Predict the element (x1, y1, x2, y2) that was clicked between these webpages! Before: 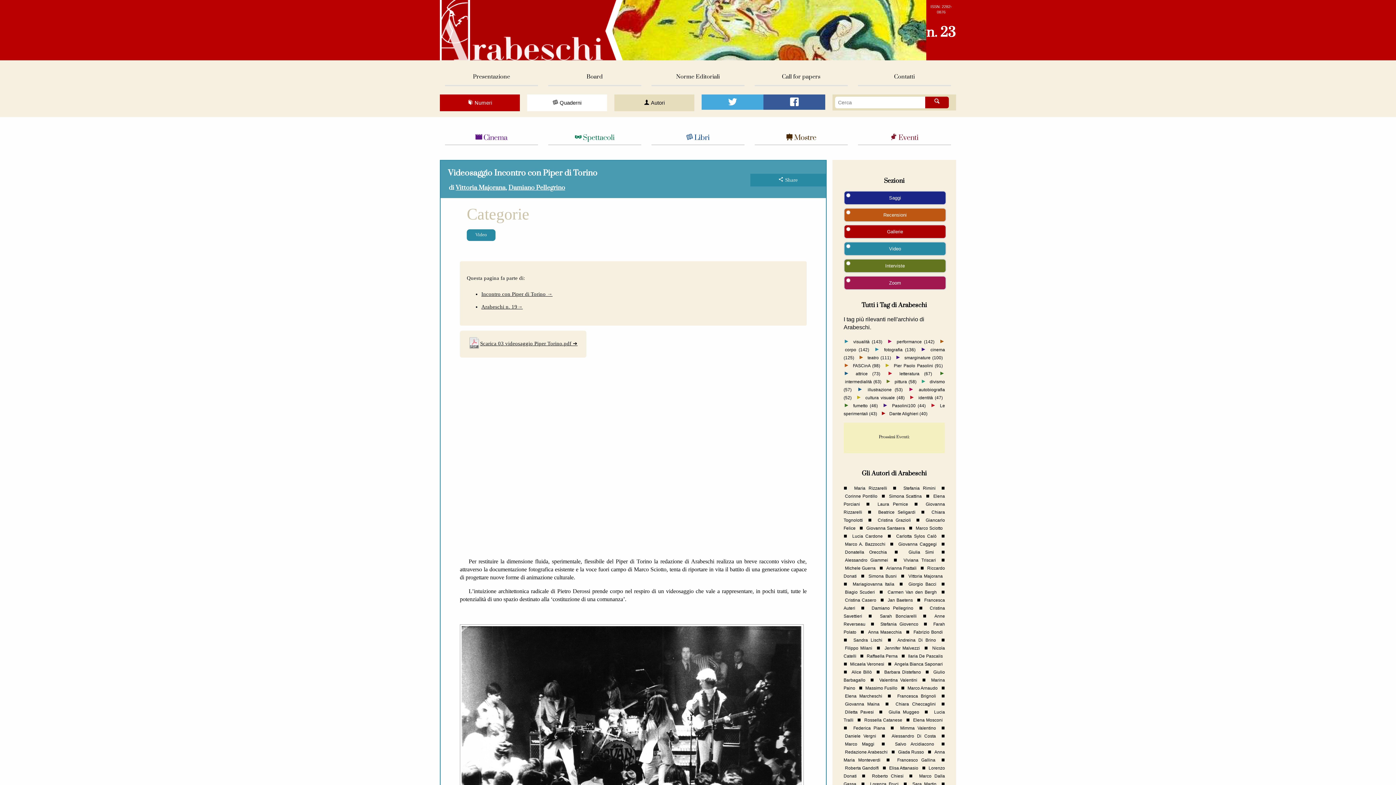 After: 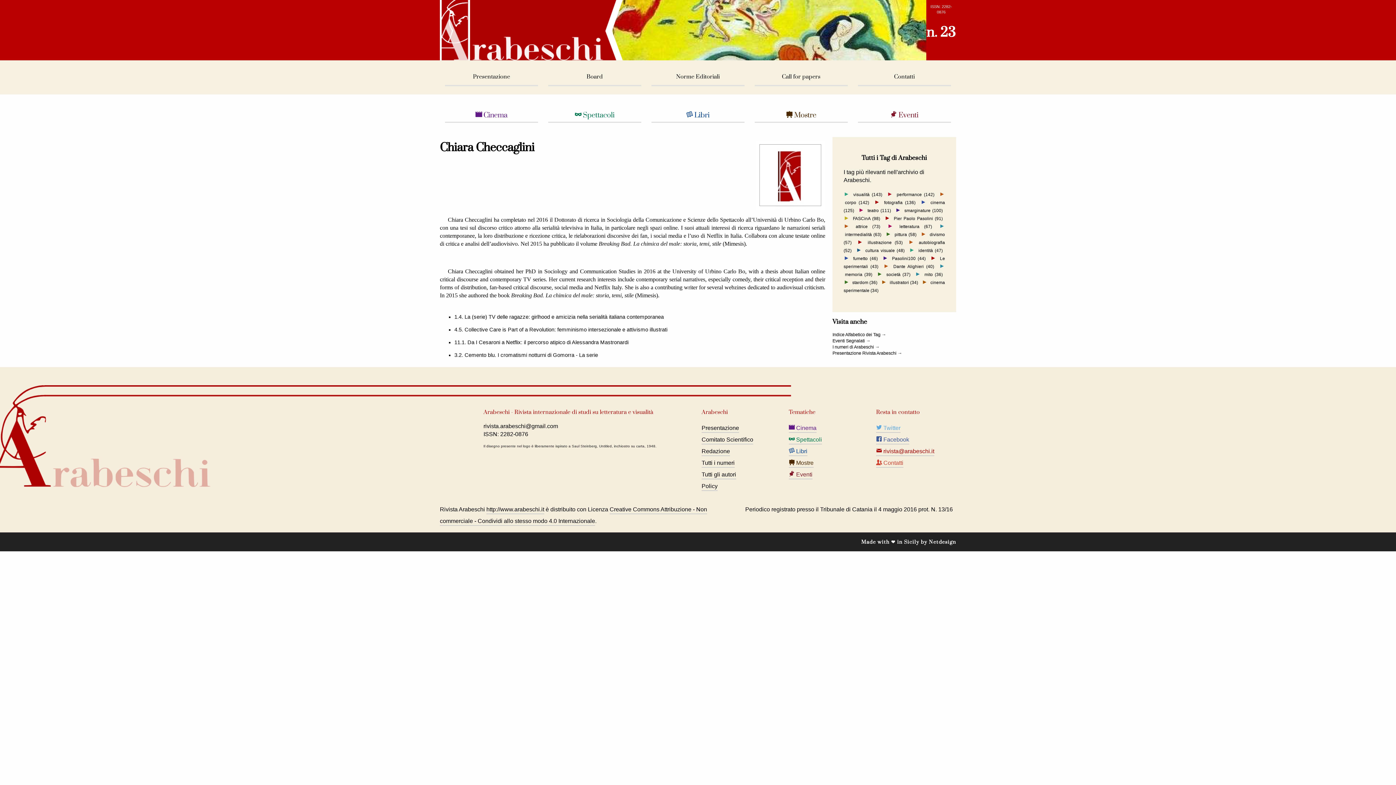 Action: bbox: (894, 700, 937, 708) label: Chiara Checcaglini